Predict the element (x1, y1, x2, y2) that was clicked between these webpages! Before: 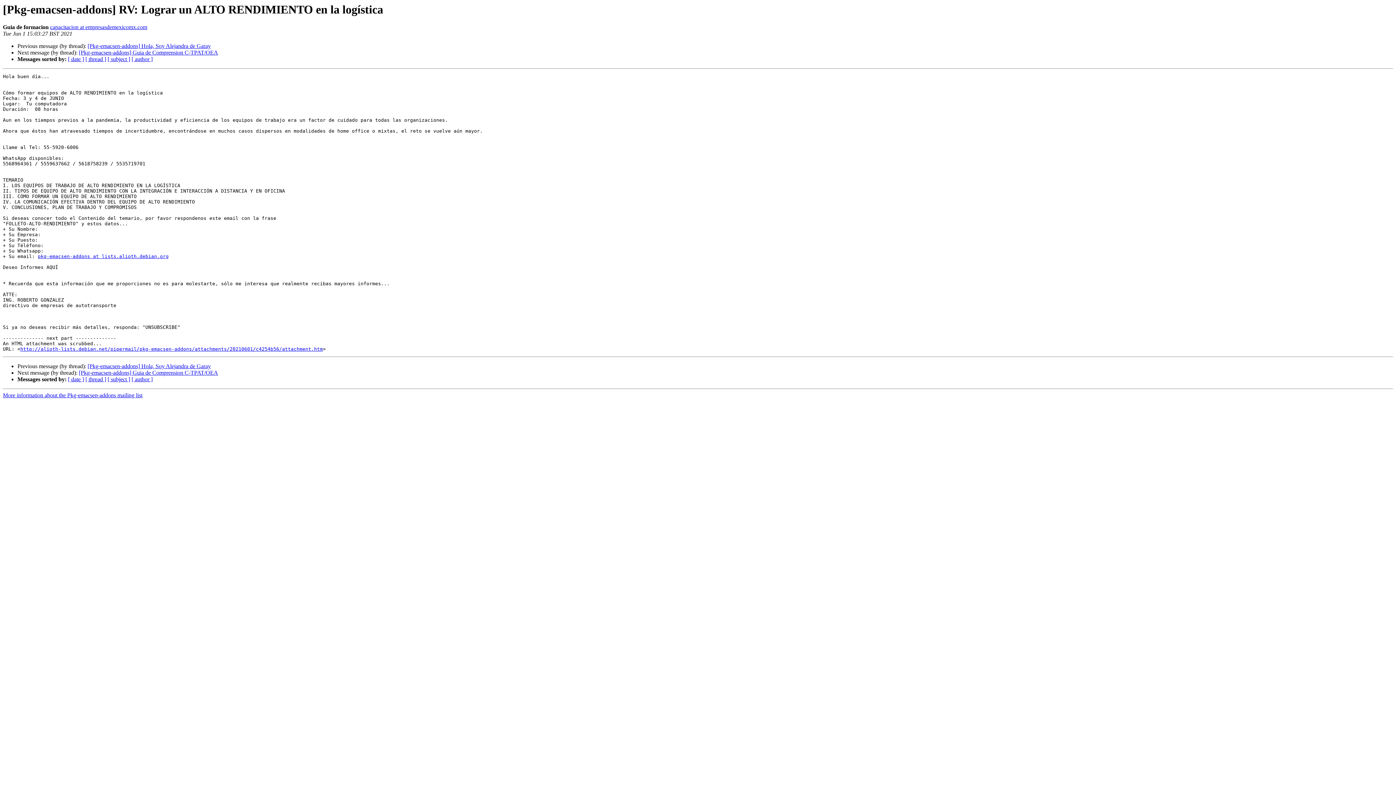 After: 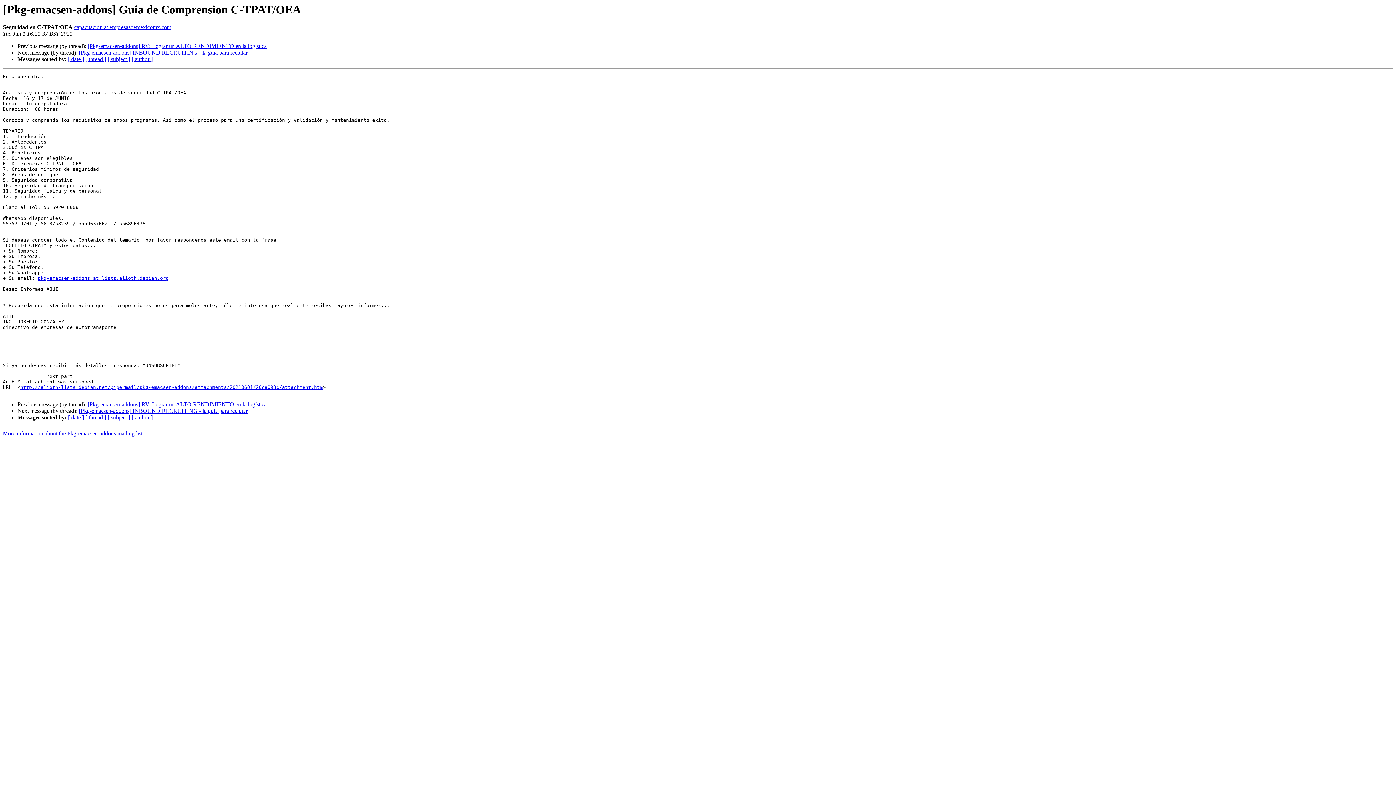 Action: label: [Pkg-emacsen-addons] Guia de Comprension C-TPAT/OEA bbox: (78, 49, 218, 55)